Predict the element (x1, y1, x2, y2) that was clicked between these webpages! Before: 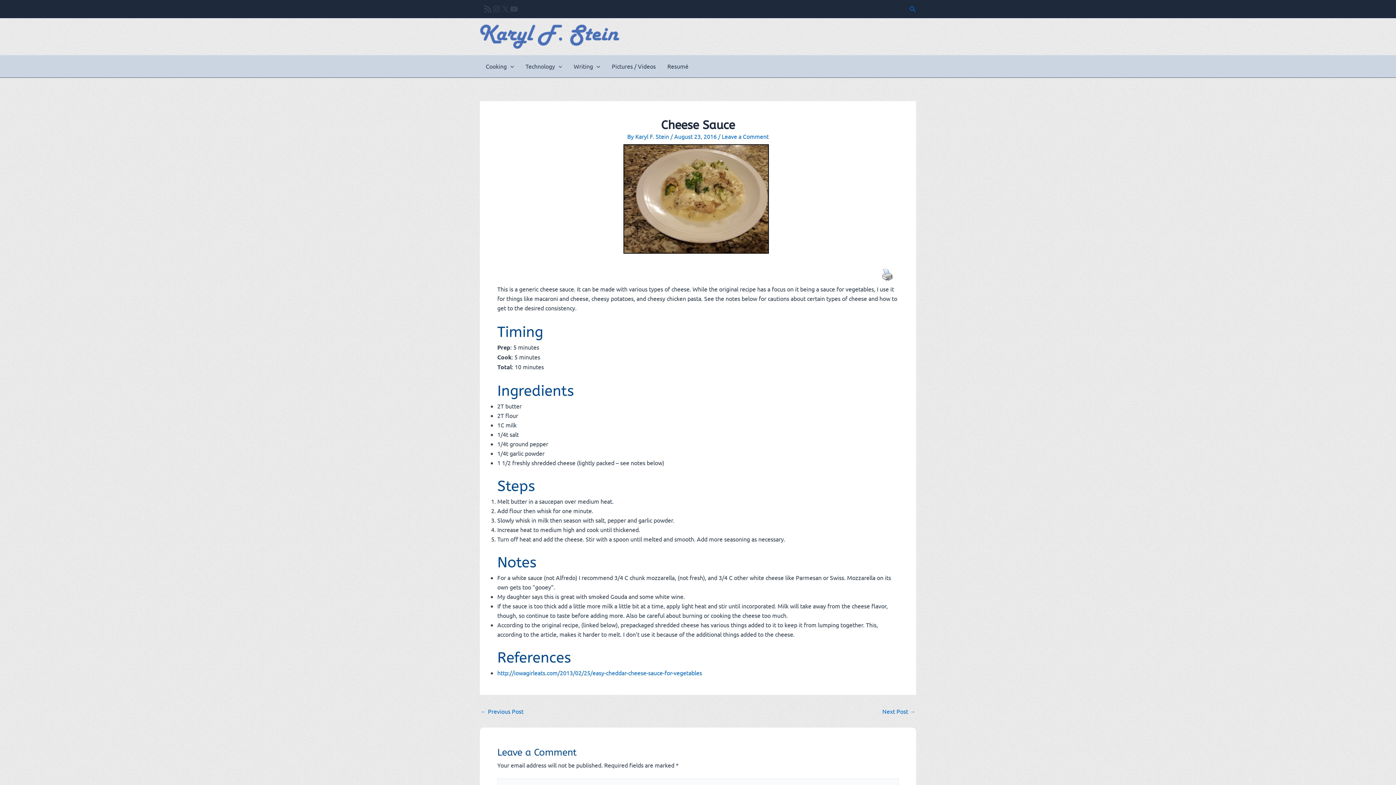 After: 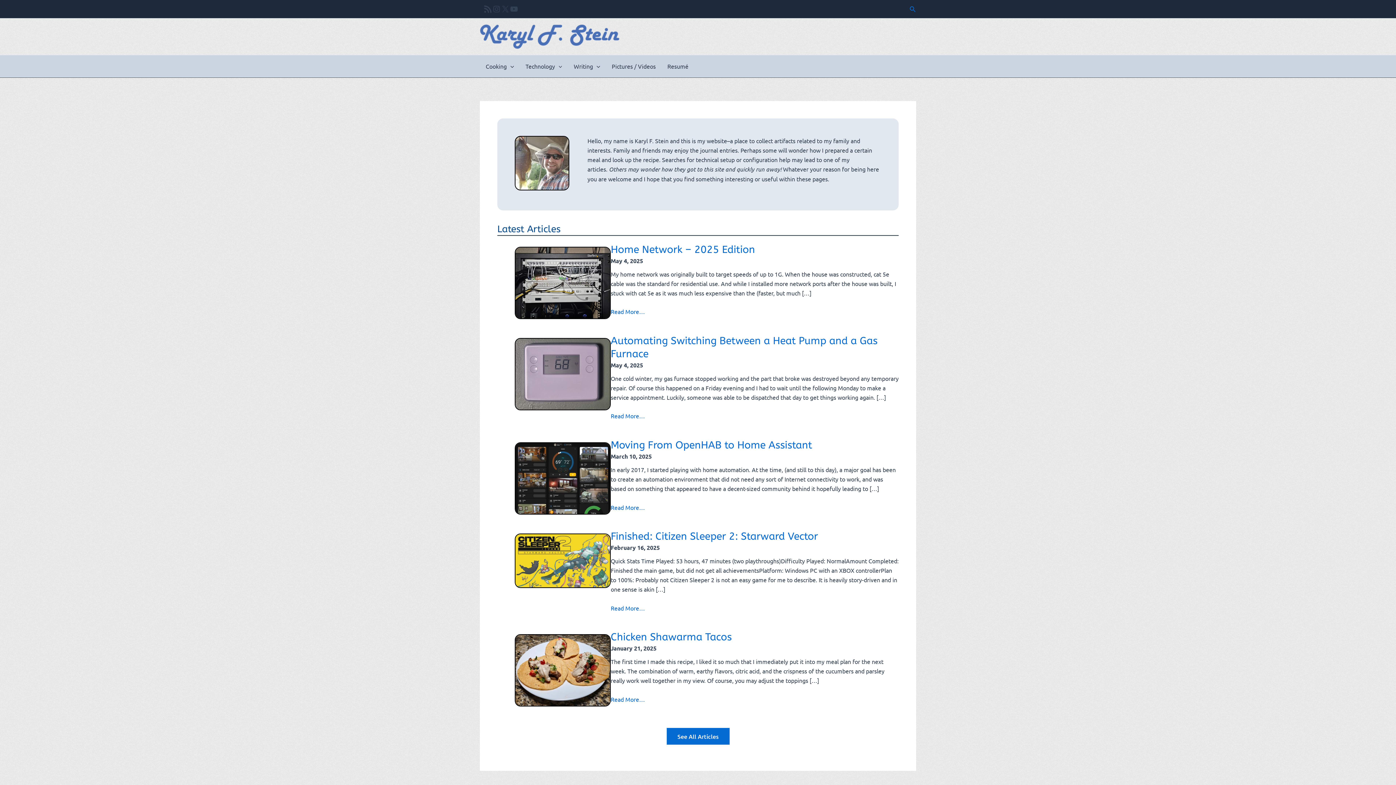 Action: bbox: (480, 32, 619, 39)